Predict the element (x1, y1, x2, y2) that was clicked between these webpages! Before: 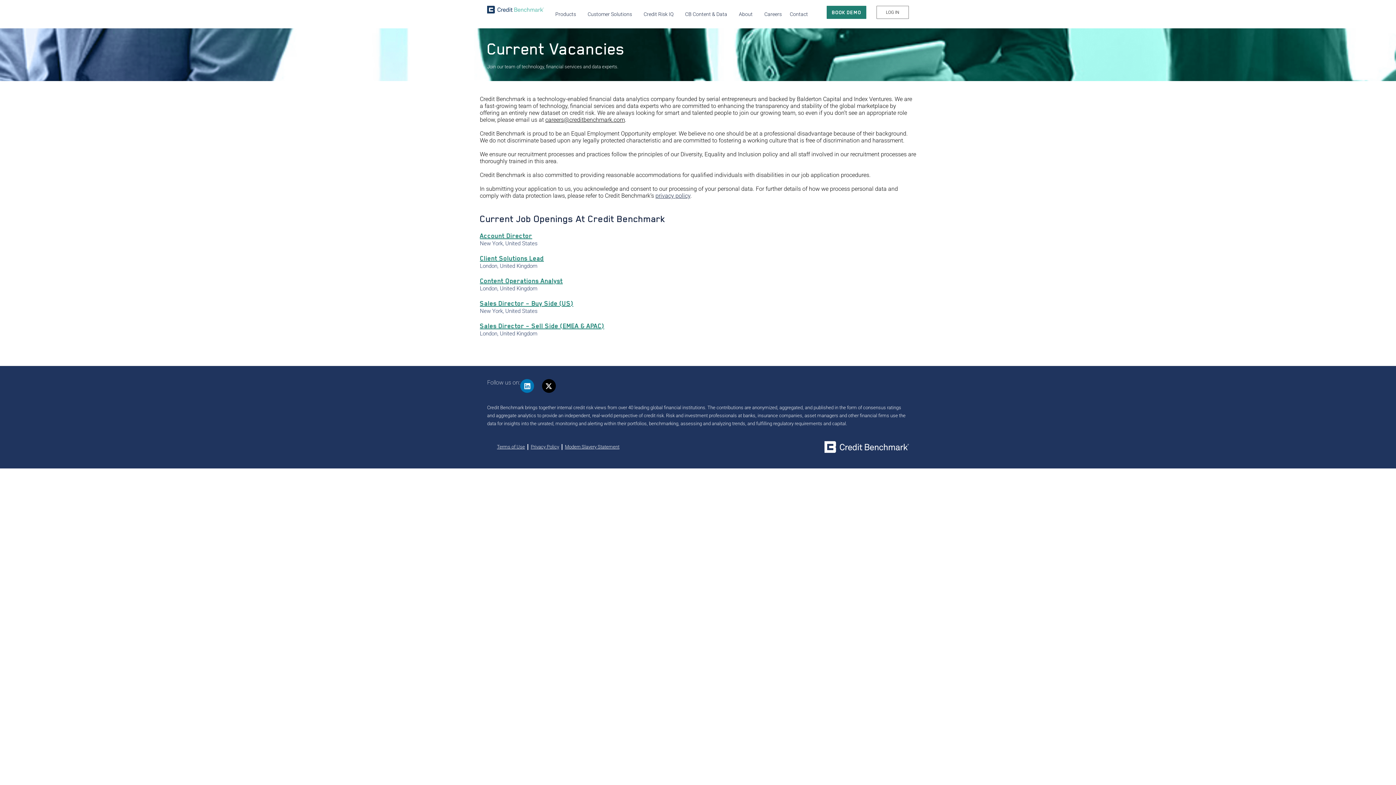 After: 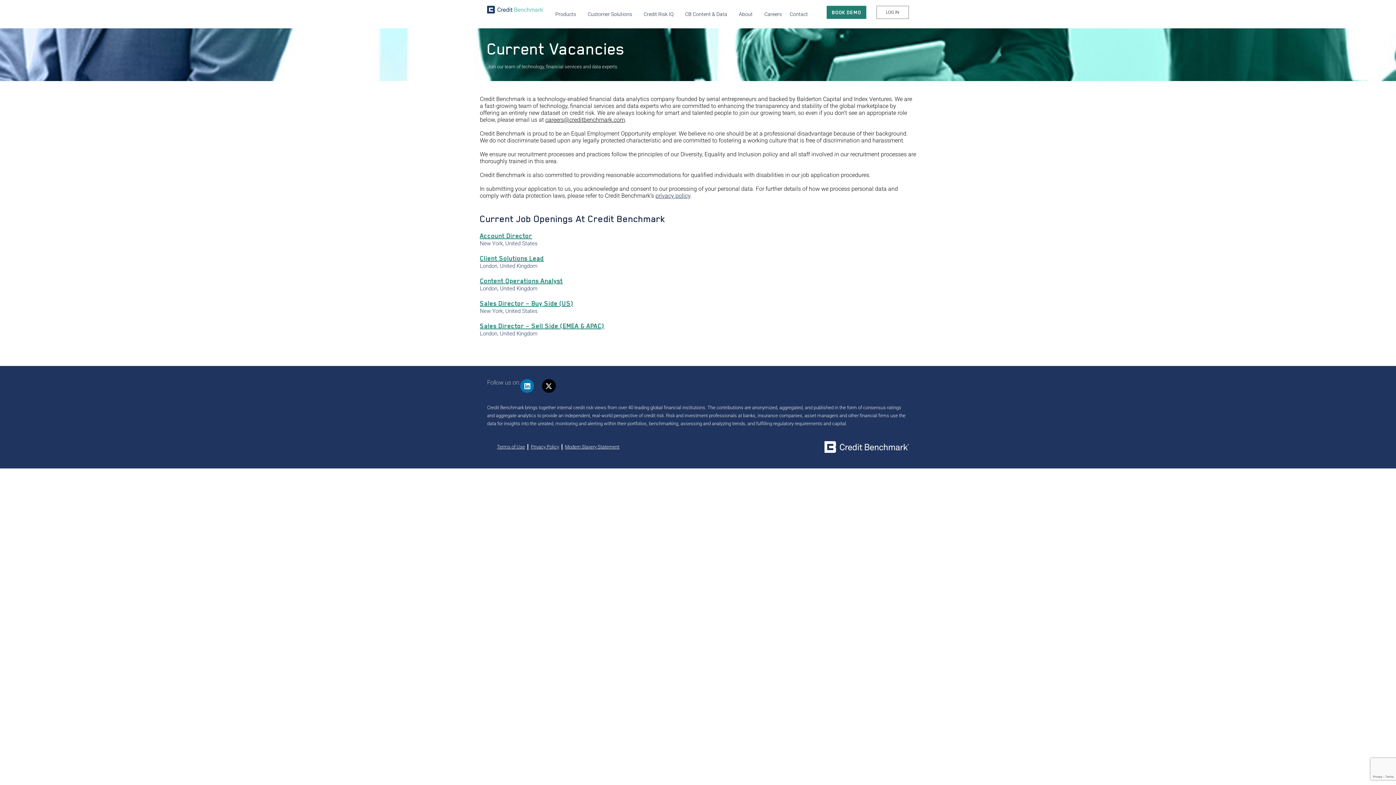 Action: label: X-twitter bbox: (542, 379, 555, 393)